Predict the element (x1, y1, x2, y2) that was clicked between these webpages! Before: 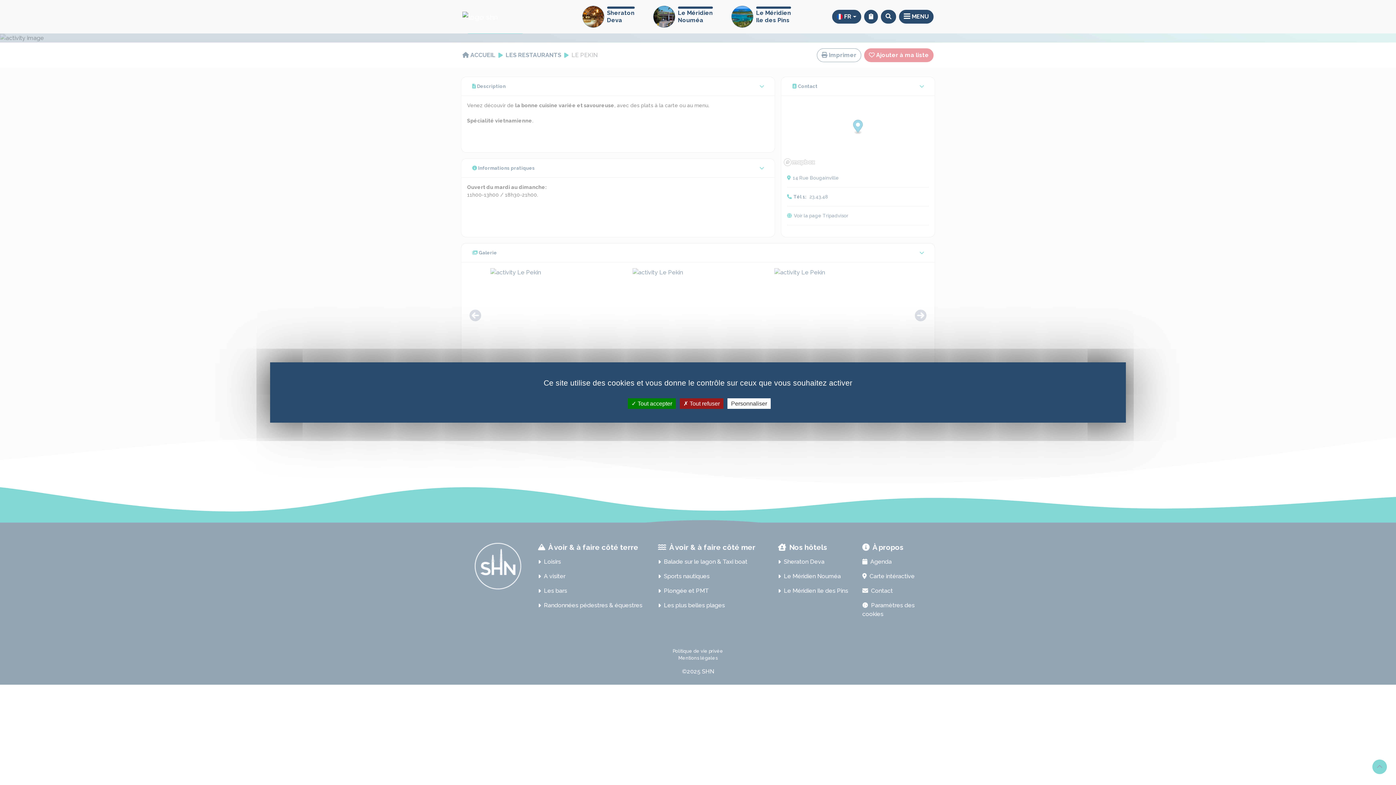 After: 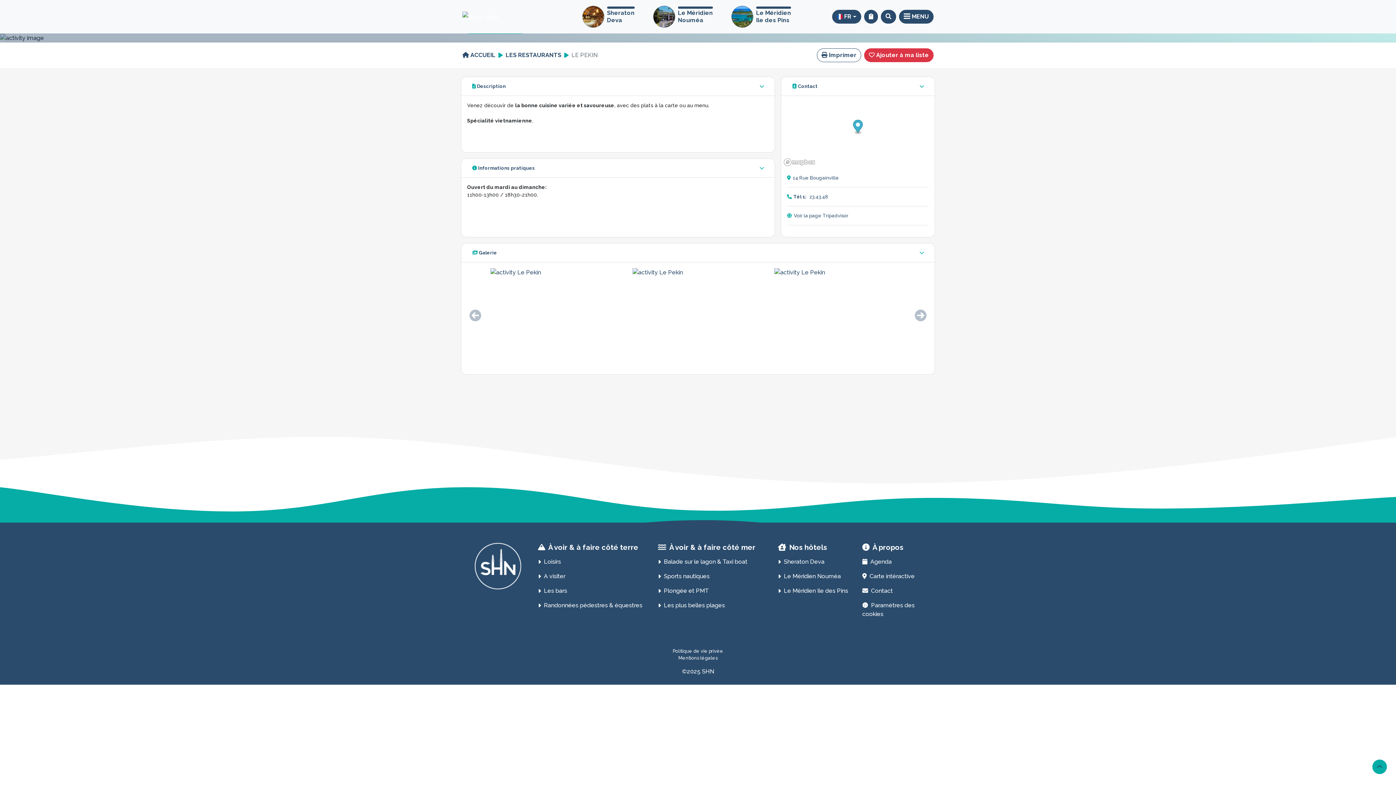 Action: label: Cookies : Tout accepter bbox: (628, 398, 676, 409)